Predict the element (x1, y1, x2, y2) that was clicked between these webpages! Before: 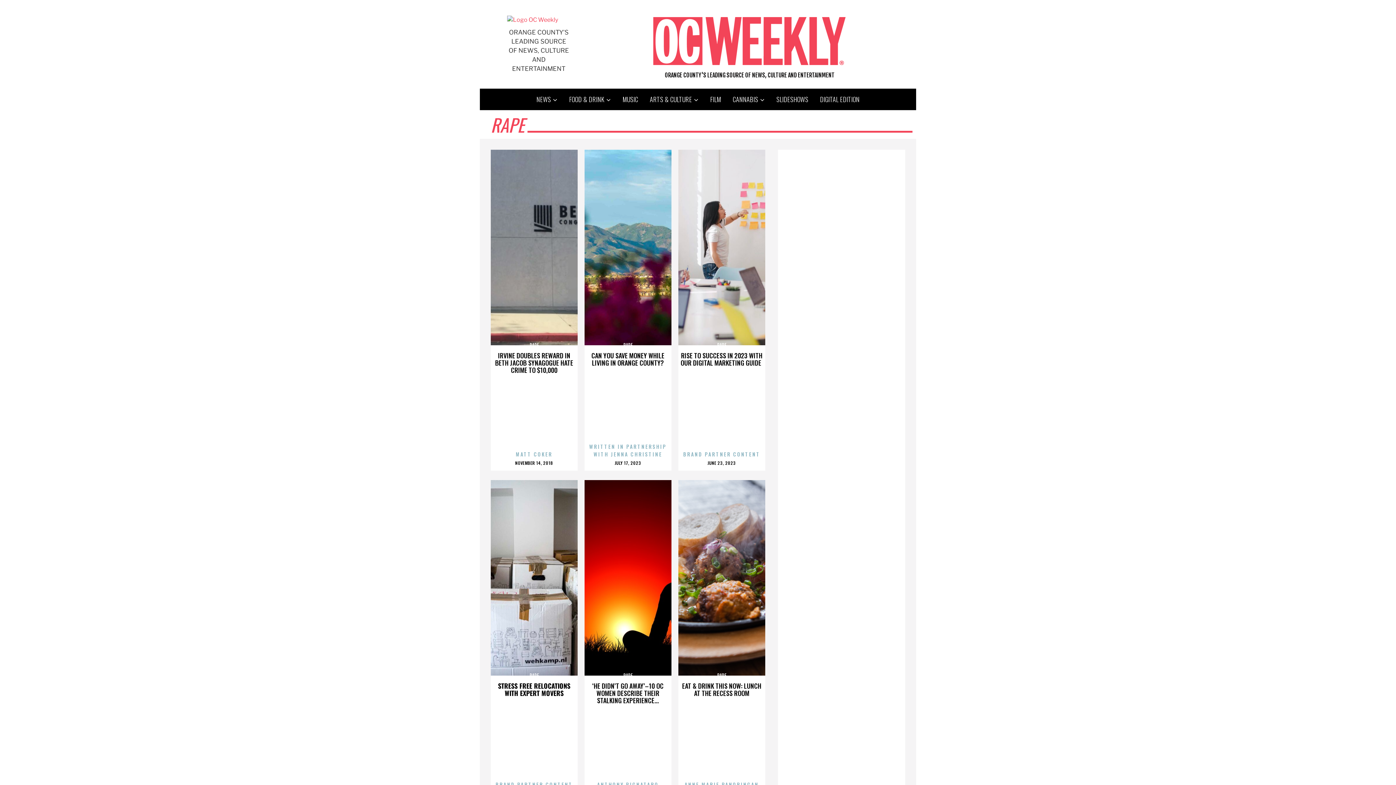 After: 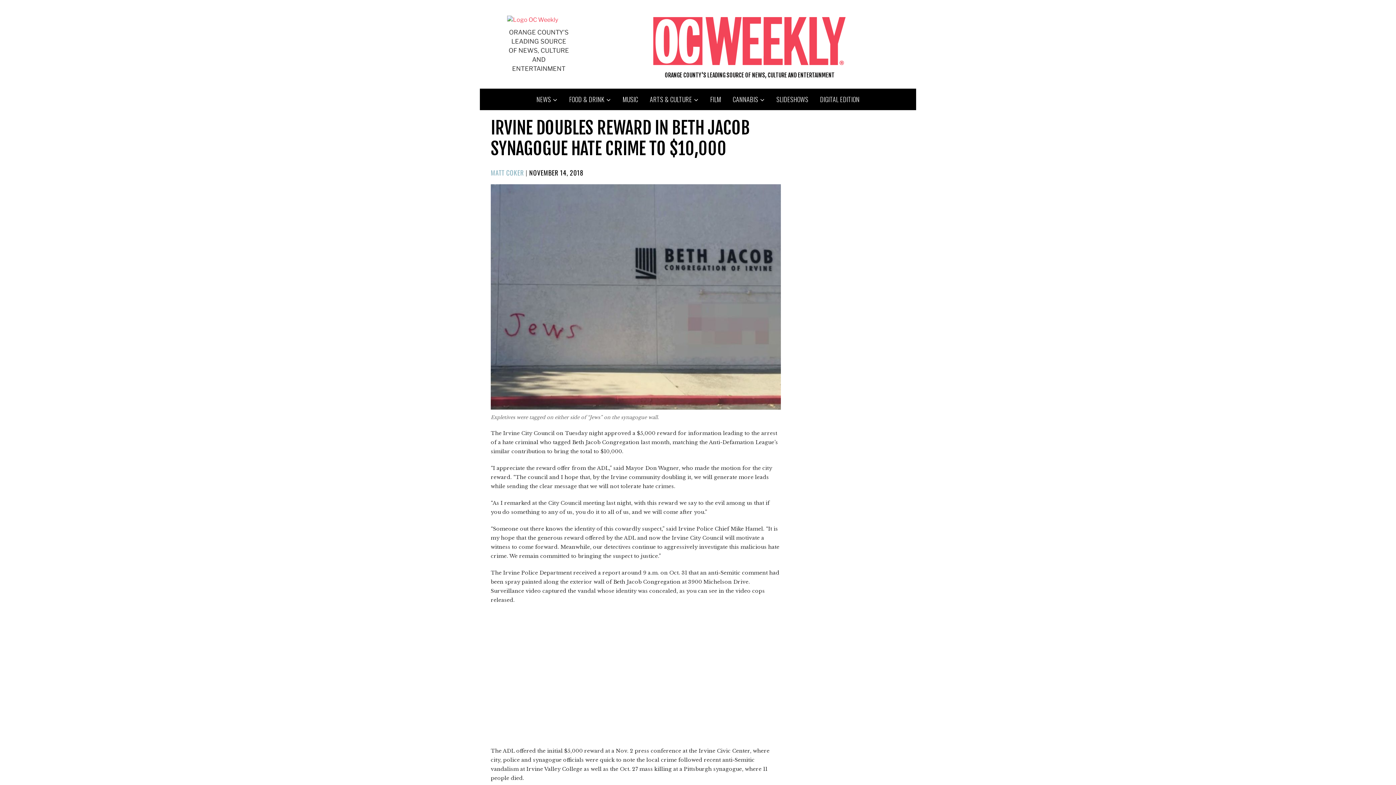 Action: bbox: (515, 458, 553, 466) label: NOVEMBER 14, 2018